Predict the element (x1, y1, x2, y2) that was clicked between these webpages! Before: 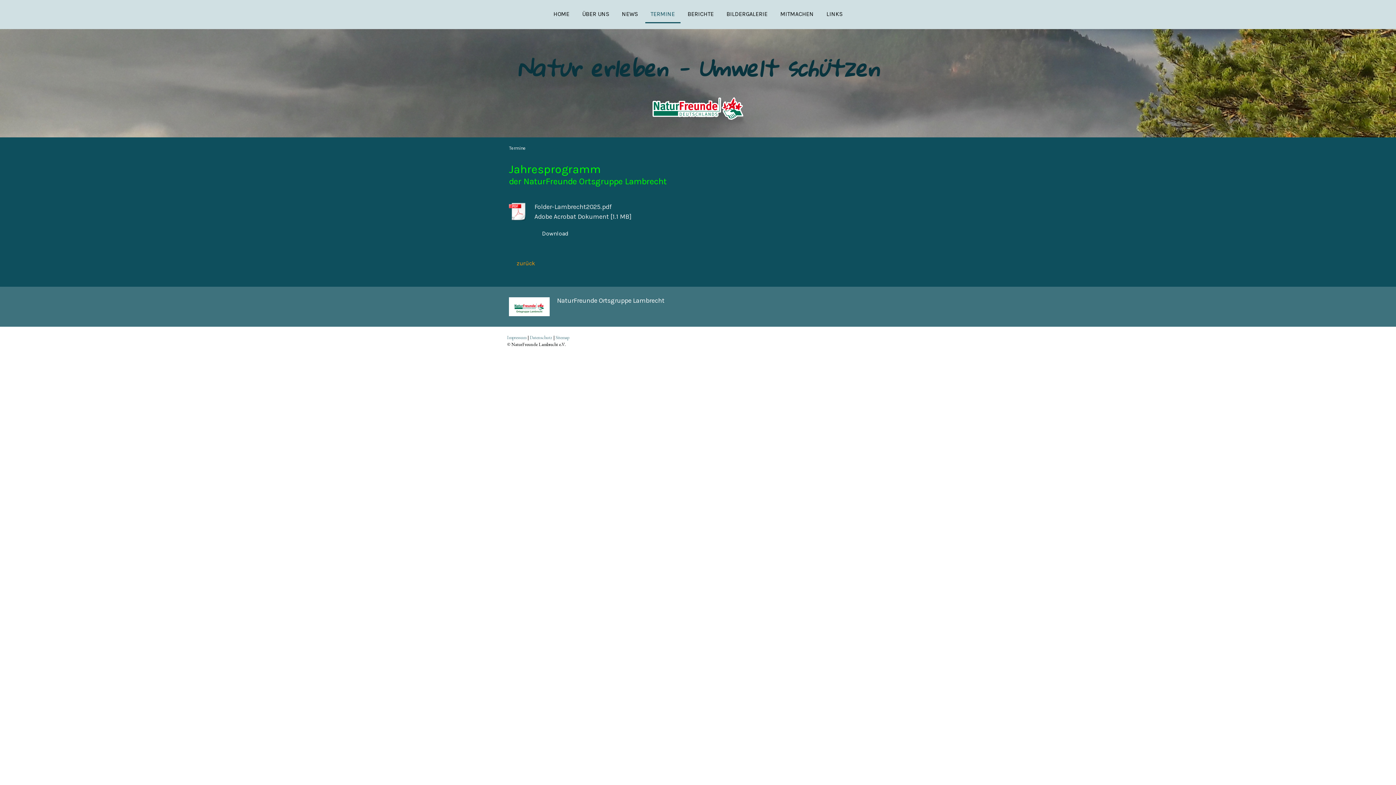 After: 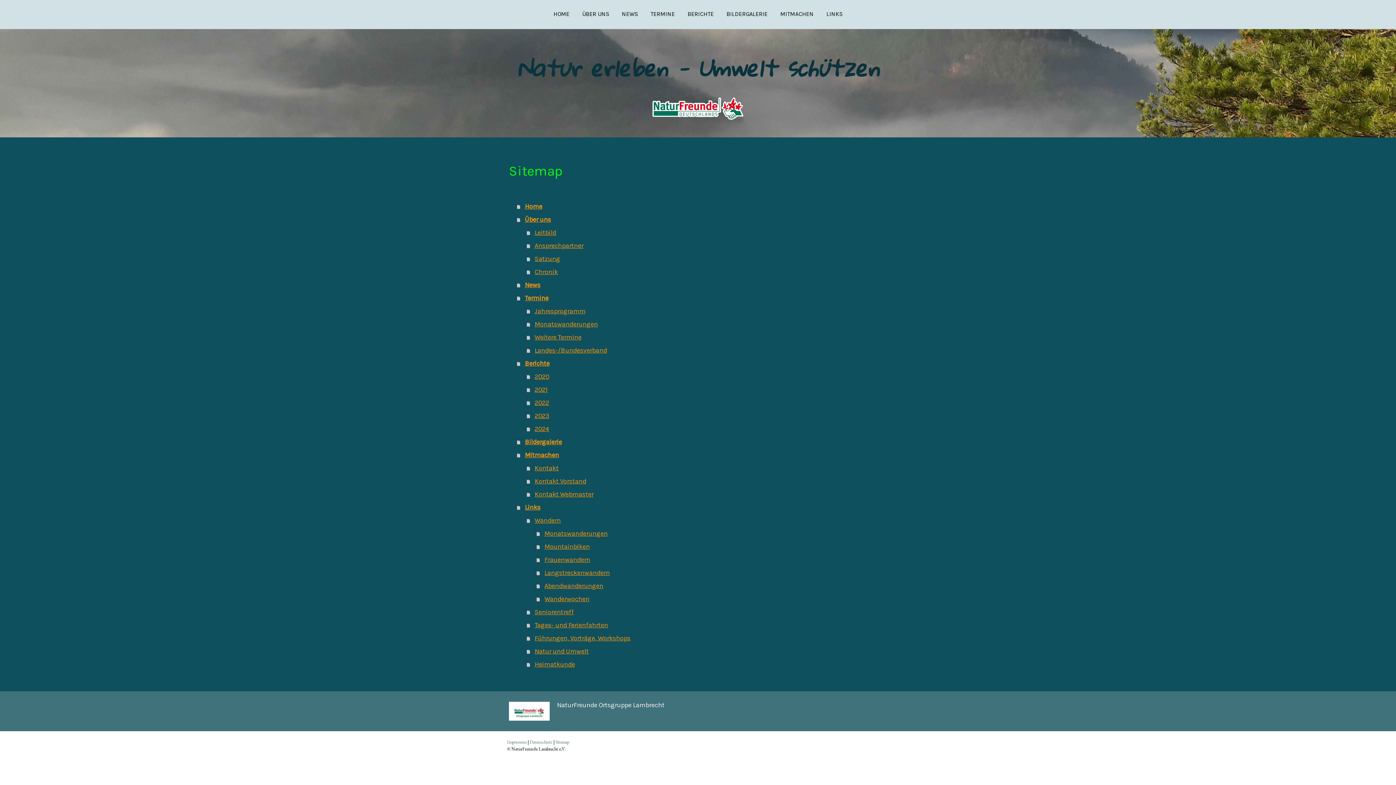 Action: bbox: (555, 334, 569, 340) label: Sitemap